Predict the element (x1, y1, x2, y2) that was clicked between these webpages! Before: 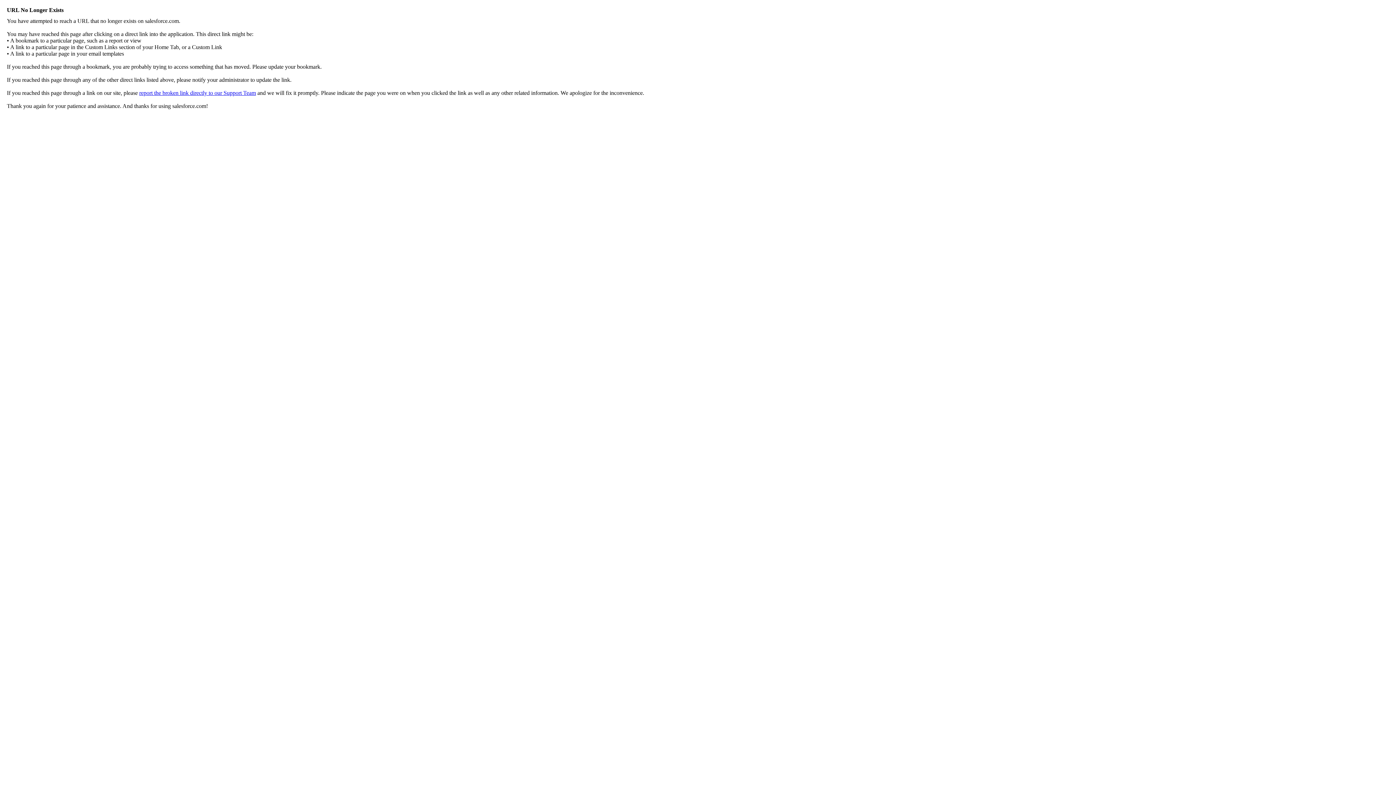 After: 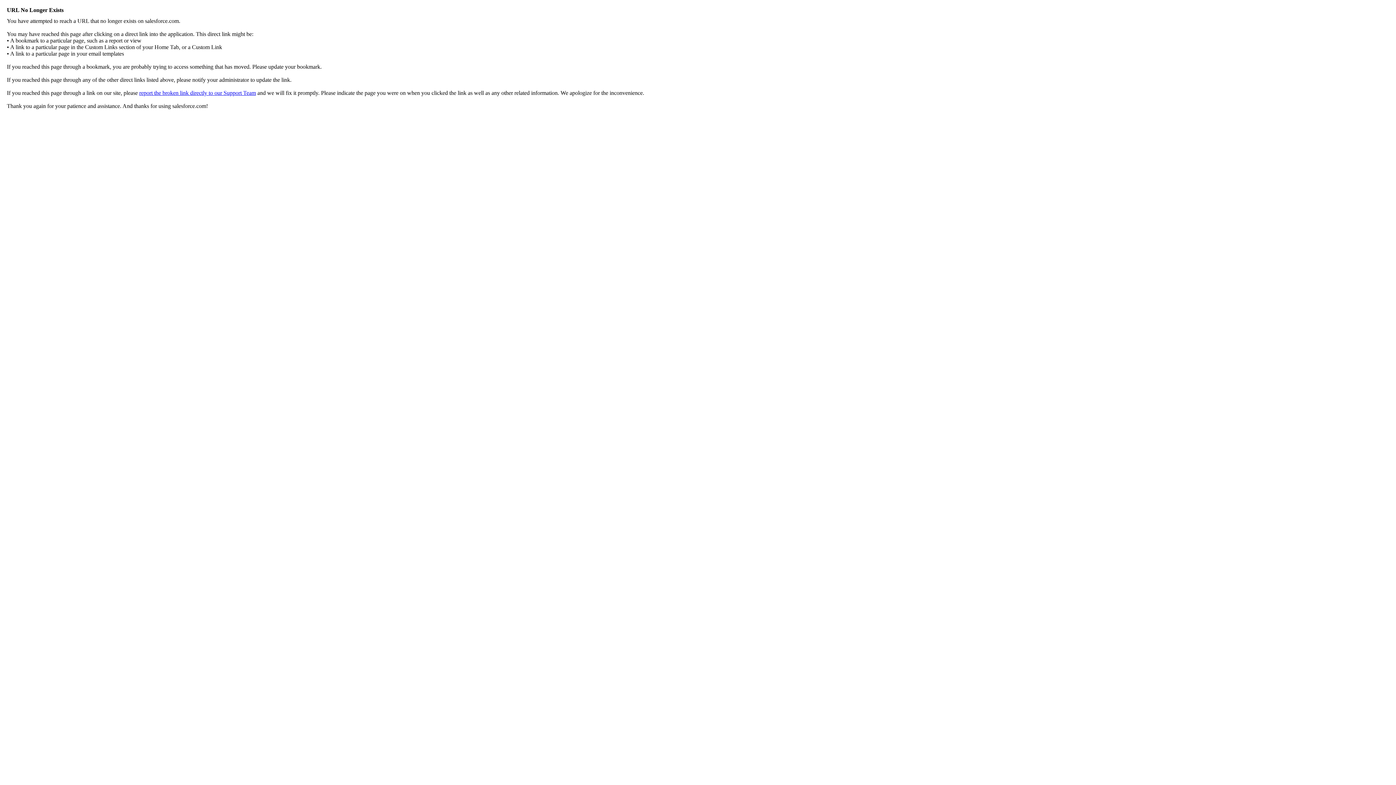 Action: bbox: (139, 89, 256, 96) label: report the broken link directly to our Support Team